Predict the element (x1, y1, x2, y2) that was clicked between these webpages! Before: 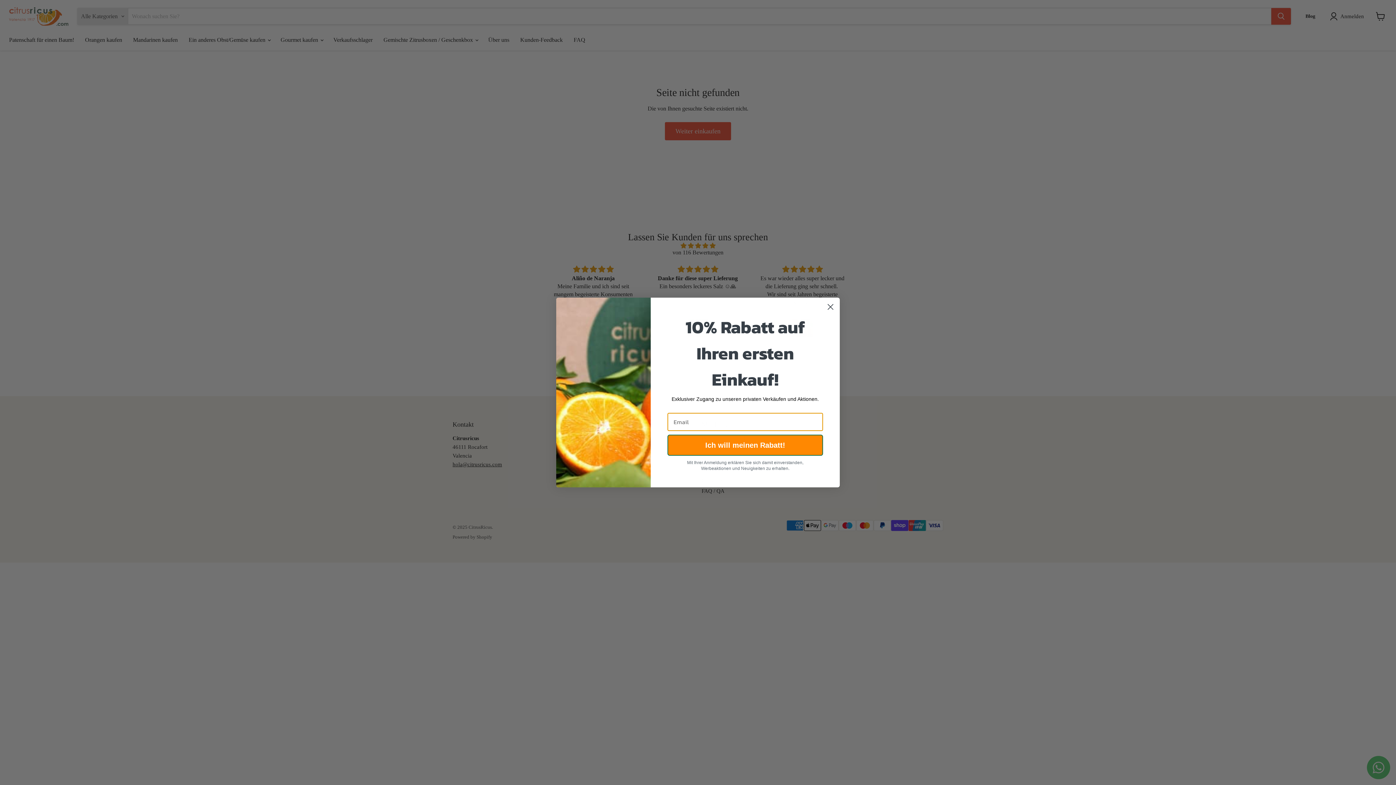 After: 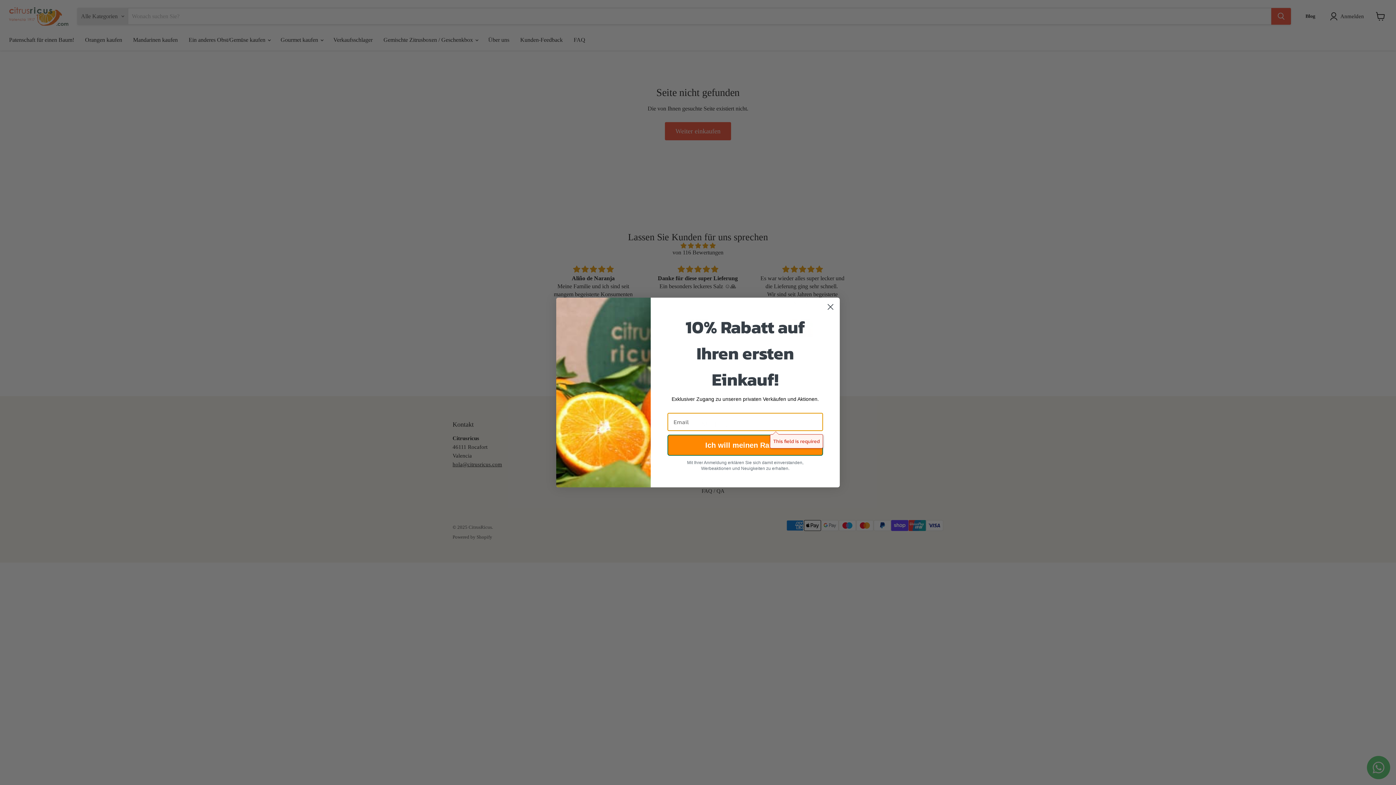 Action: bbox: (667, 445, 823, 466) label: Ich will meinen Rabatt!